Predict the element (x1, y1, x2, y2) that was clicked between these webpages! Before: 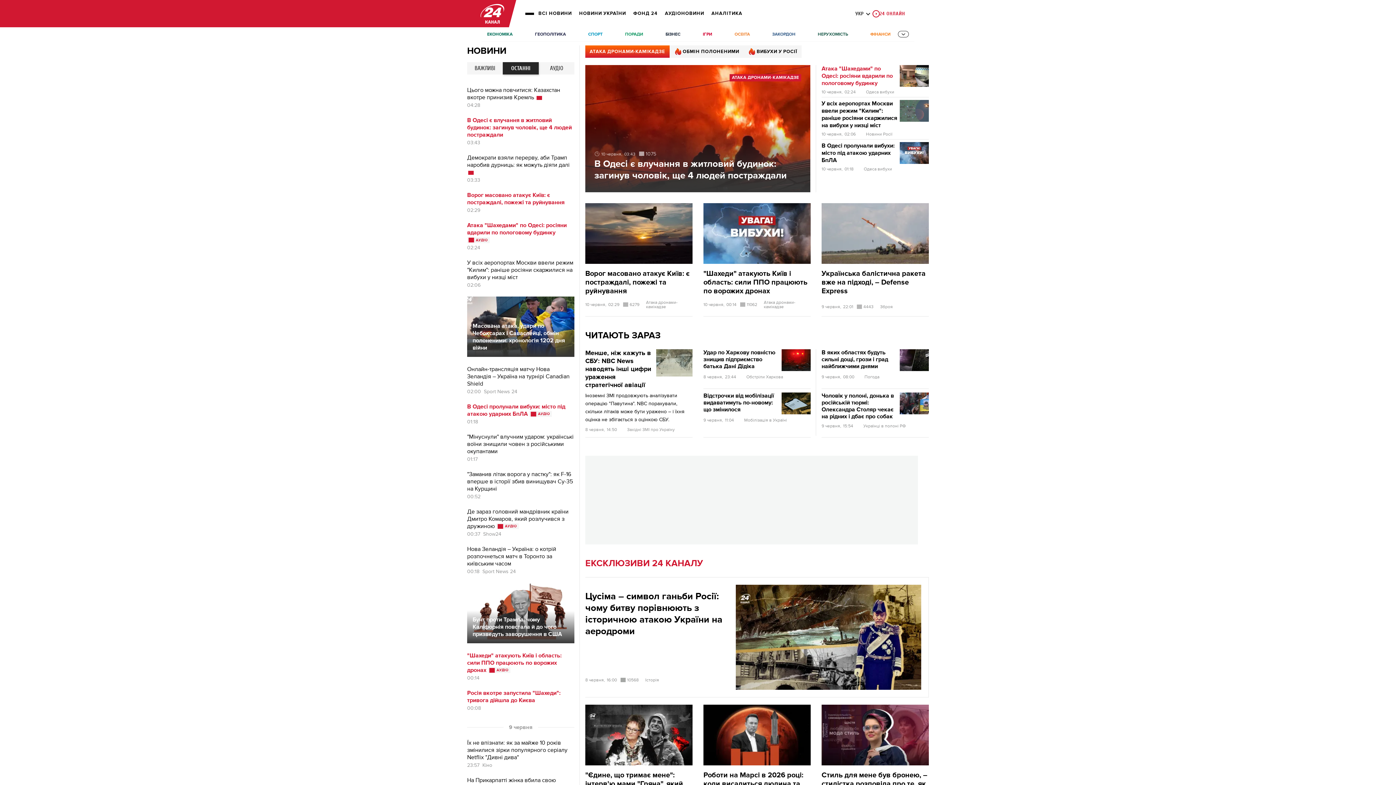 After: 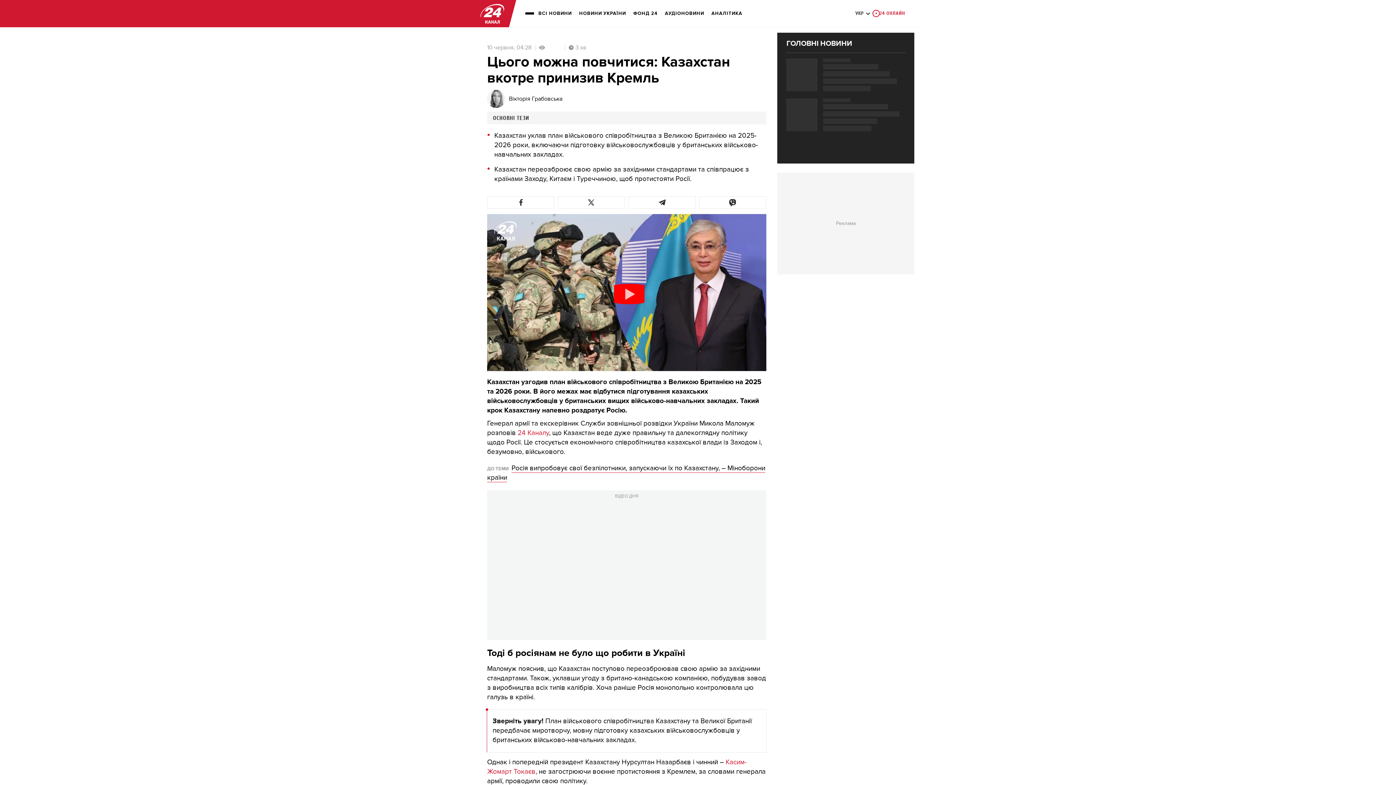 Action: label: Цього можна повчитися: Казахстан вкотре принизив Кремль ВІДЕО bbox: (467, 86, 560, 101)